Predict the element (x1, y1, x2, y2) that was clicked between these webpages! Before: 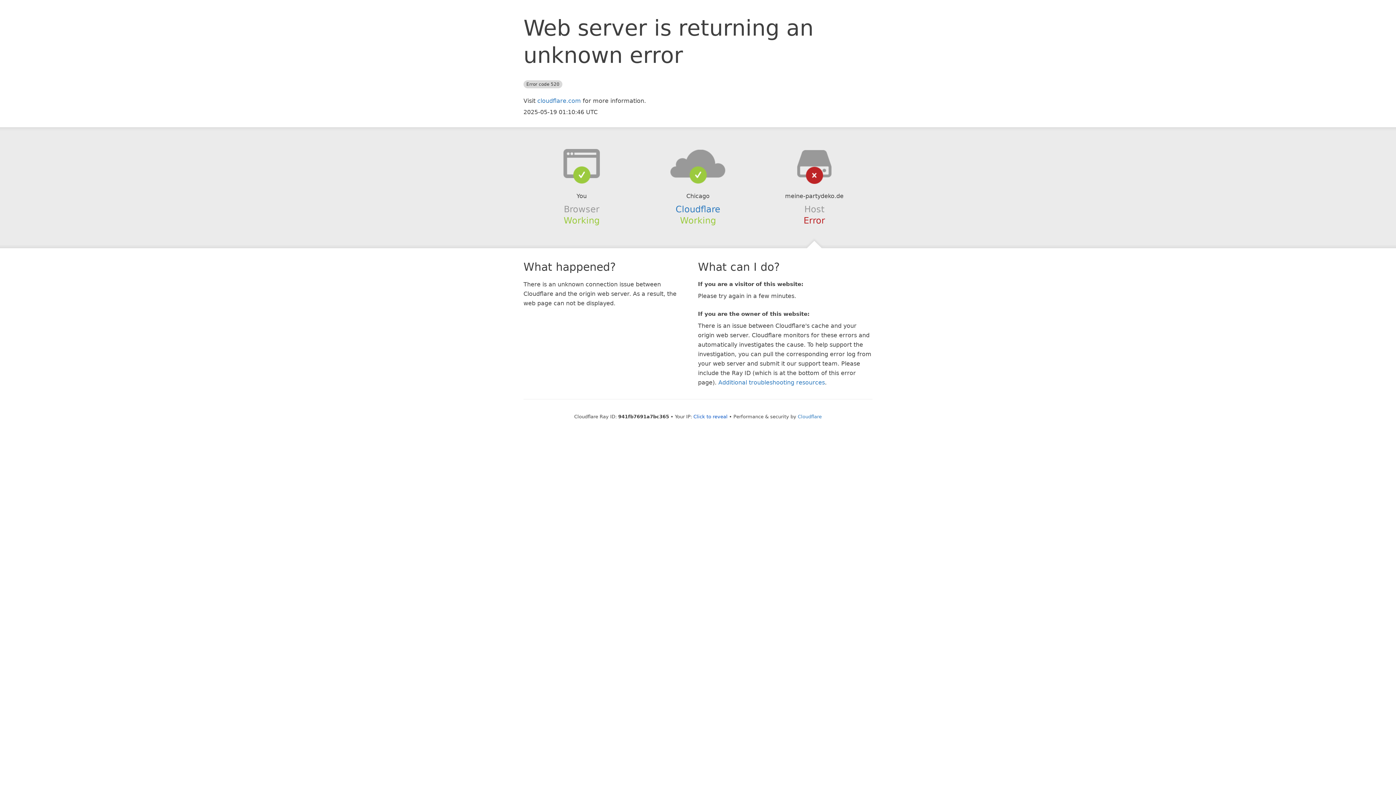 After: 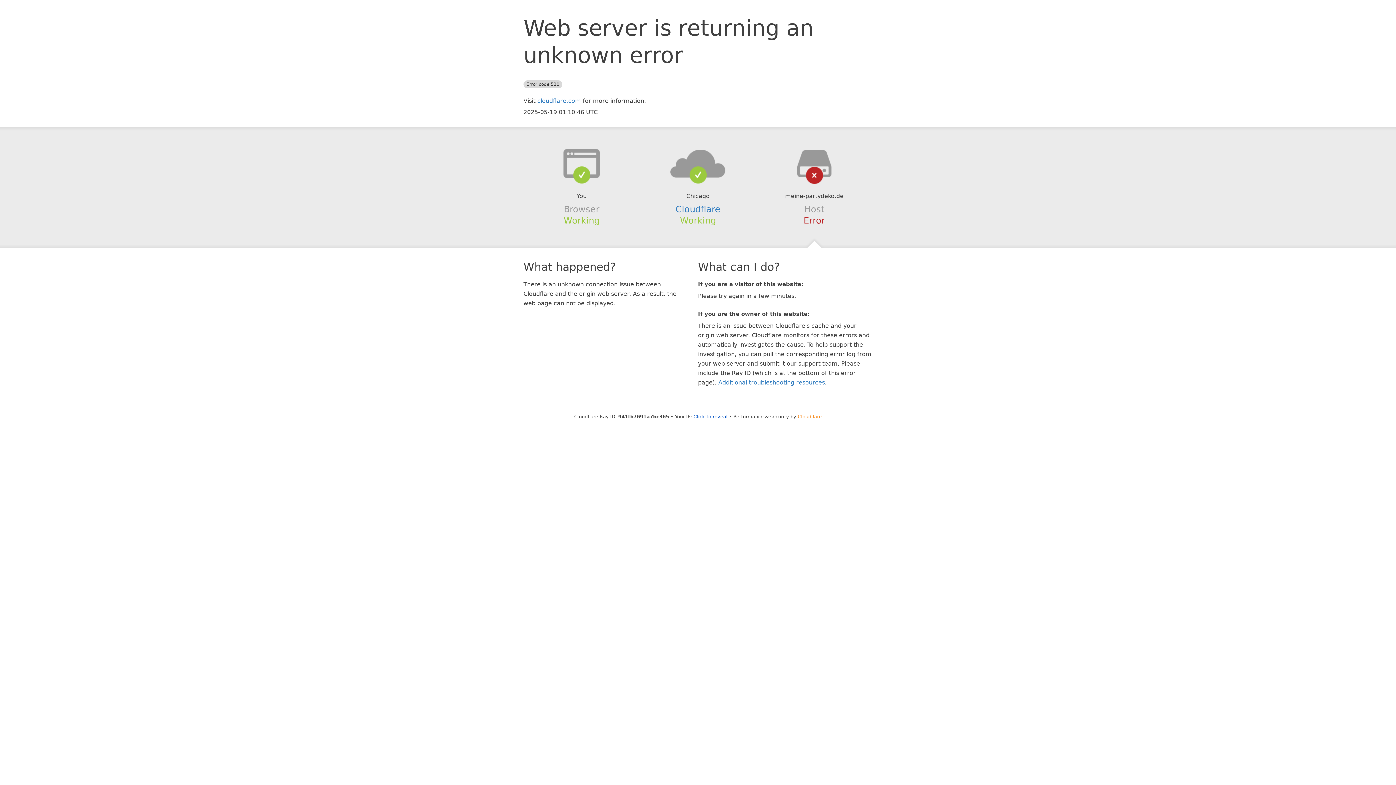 Action: label: Cloudflare bbox: (798, 414, 822, 419)